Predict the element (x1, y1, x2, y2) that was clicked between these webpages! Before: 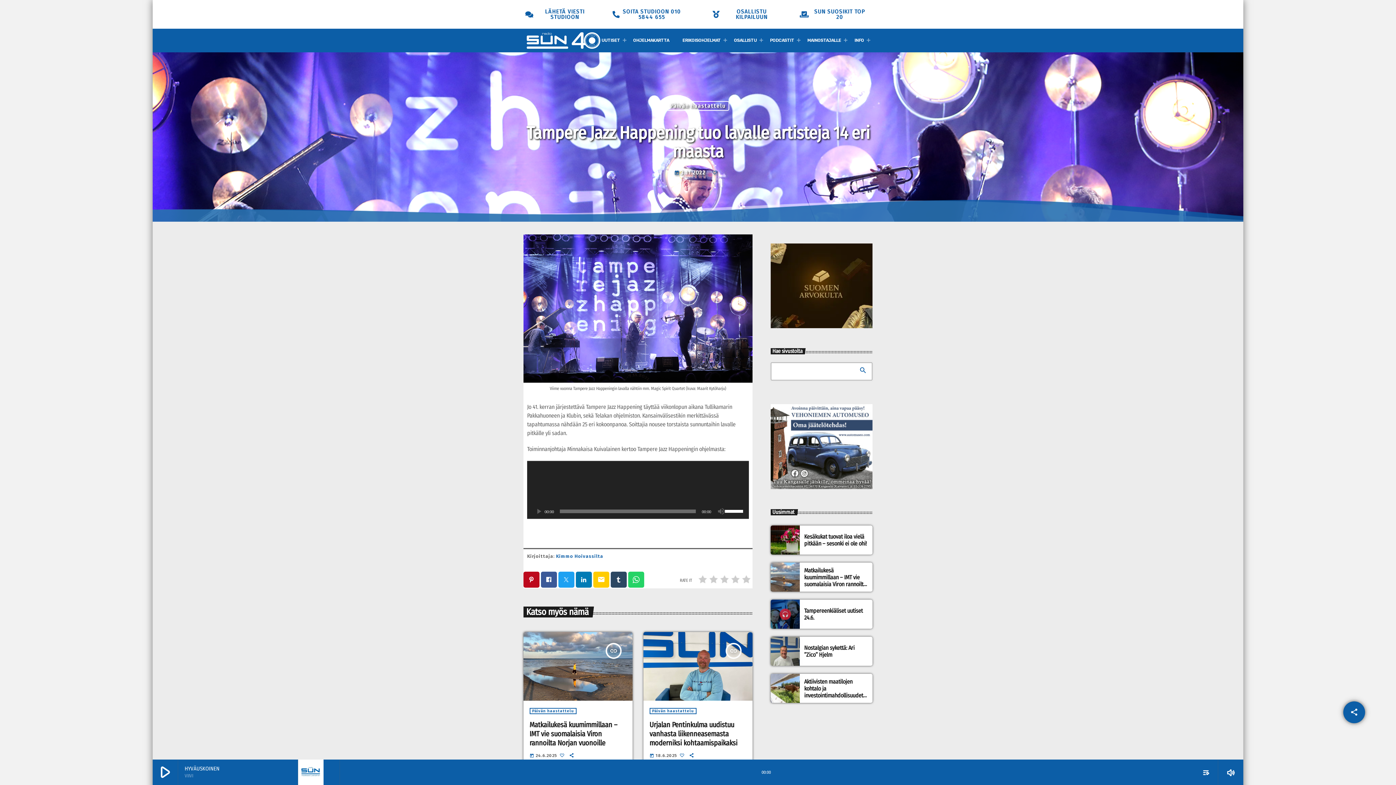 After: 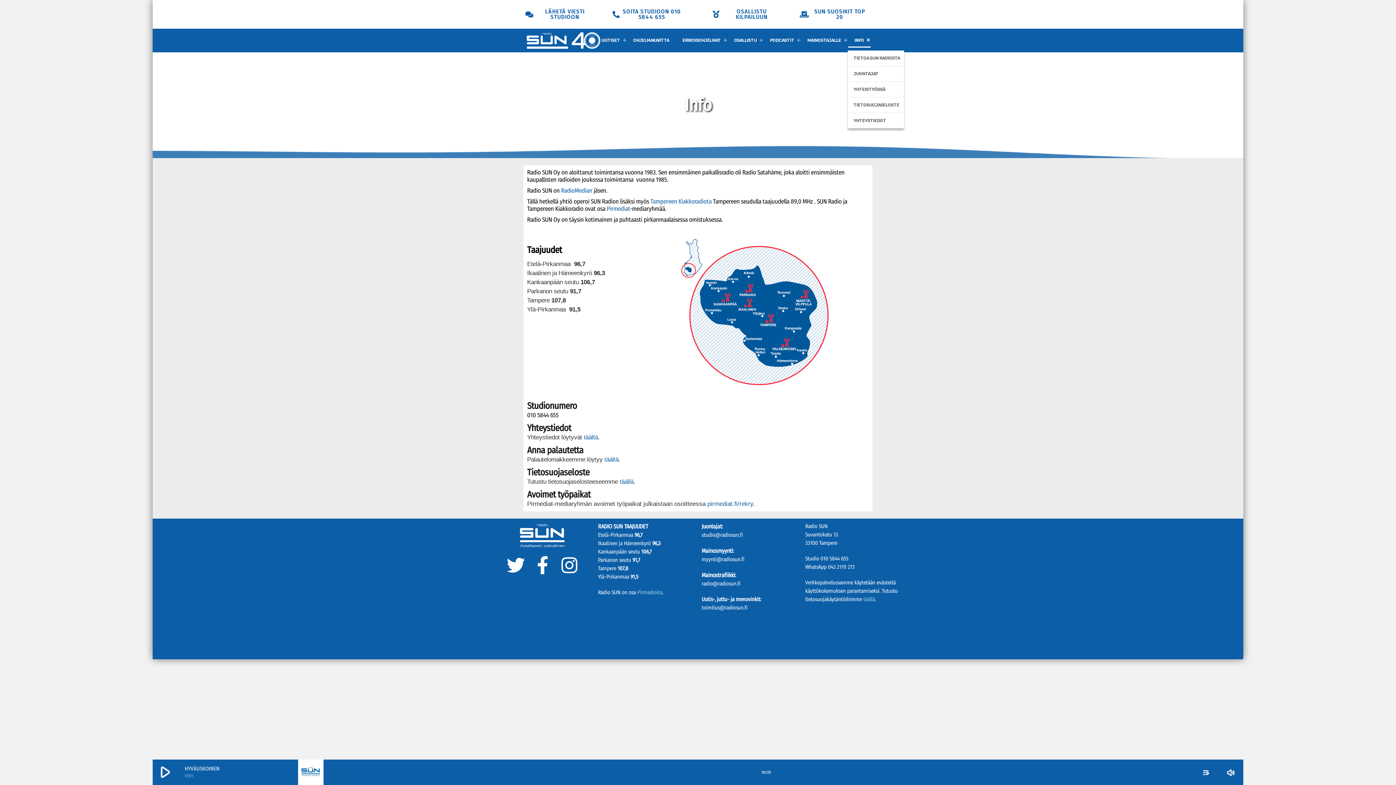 Action: label: INFO bbox: (848, 33, 870, 47)